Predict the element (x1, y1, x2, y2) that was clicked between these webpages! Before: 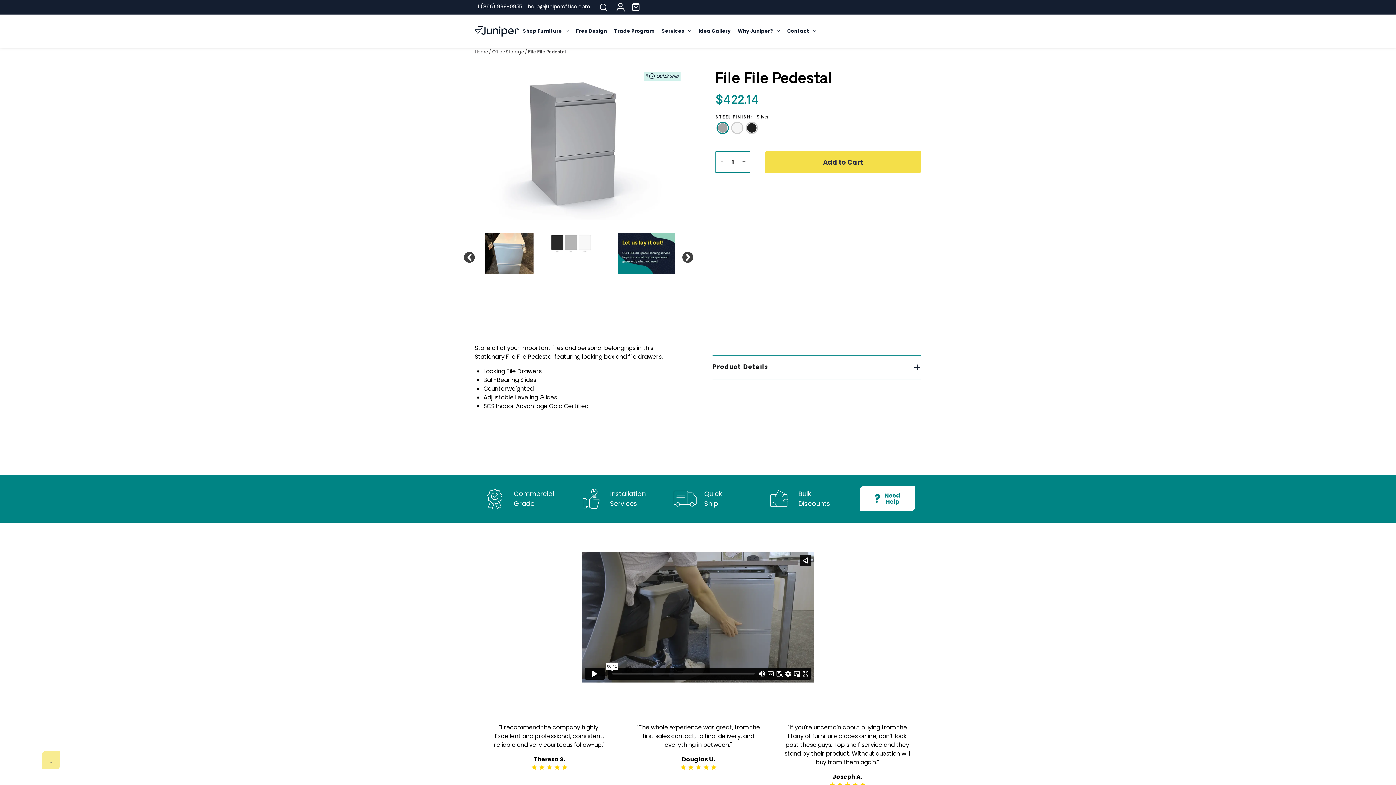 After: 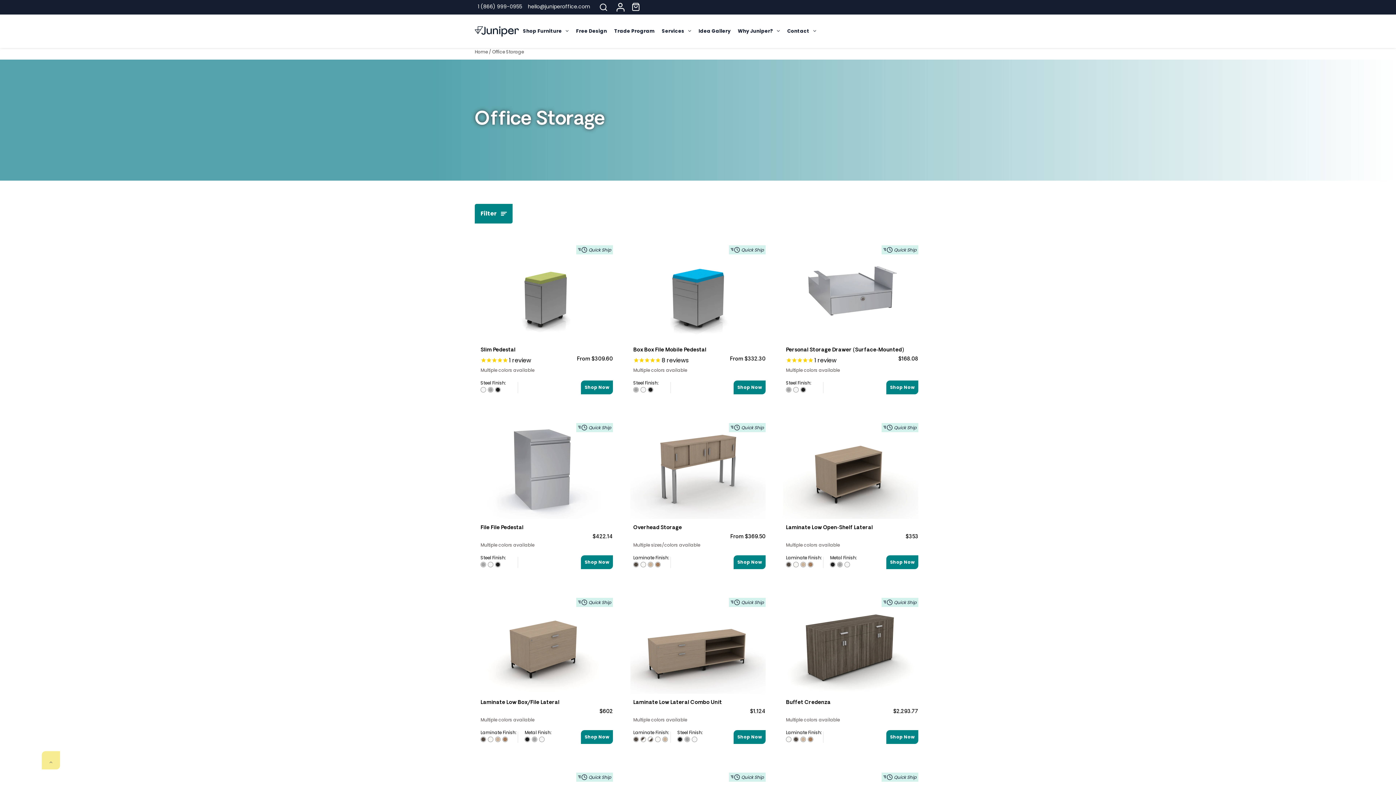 Action: bbox: (492, 48, 524, 54) label: Office Storage